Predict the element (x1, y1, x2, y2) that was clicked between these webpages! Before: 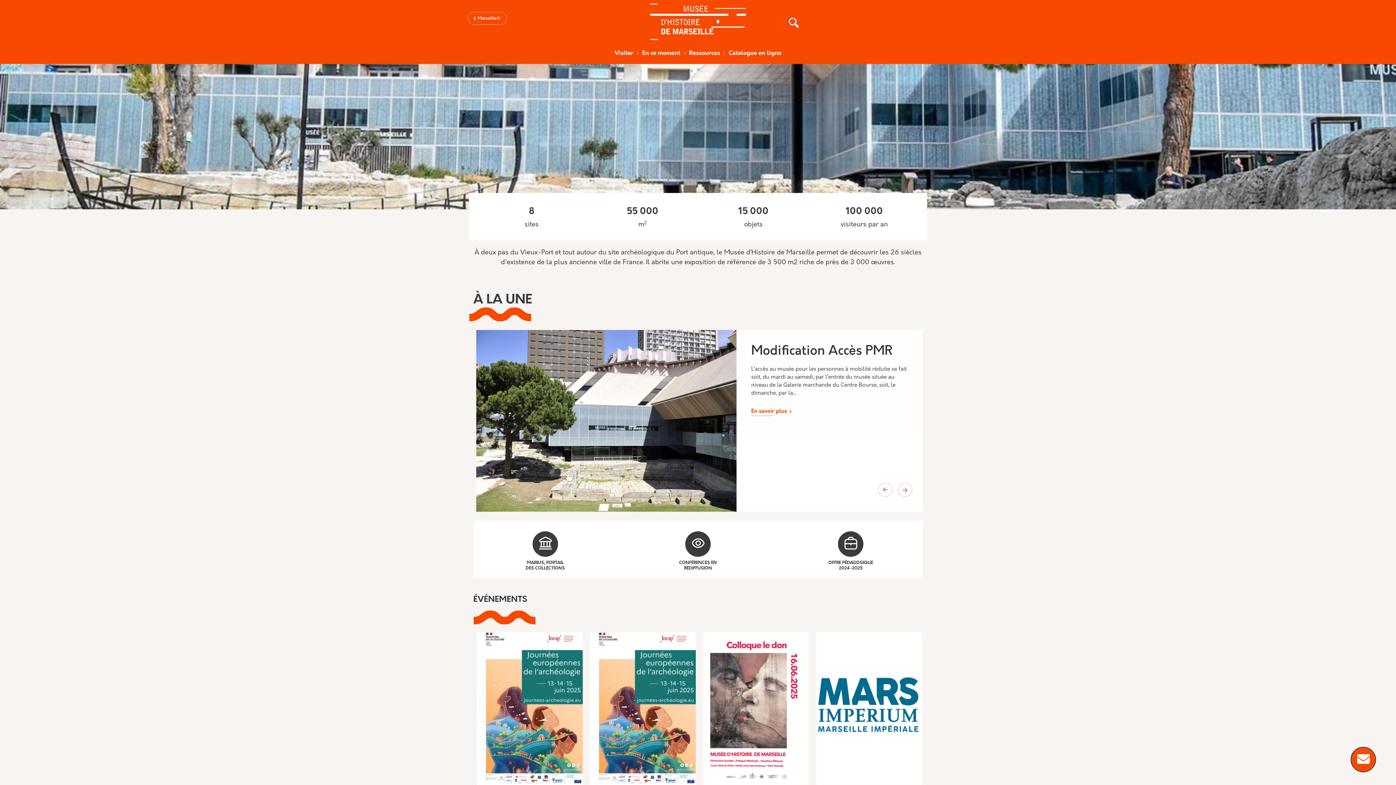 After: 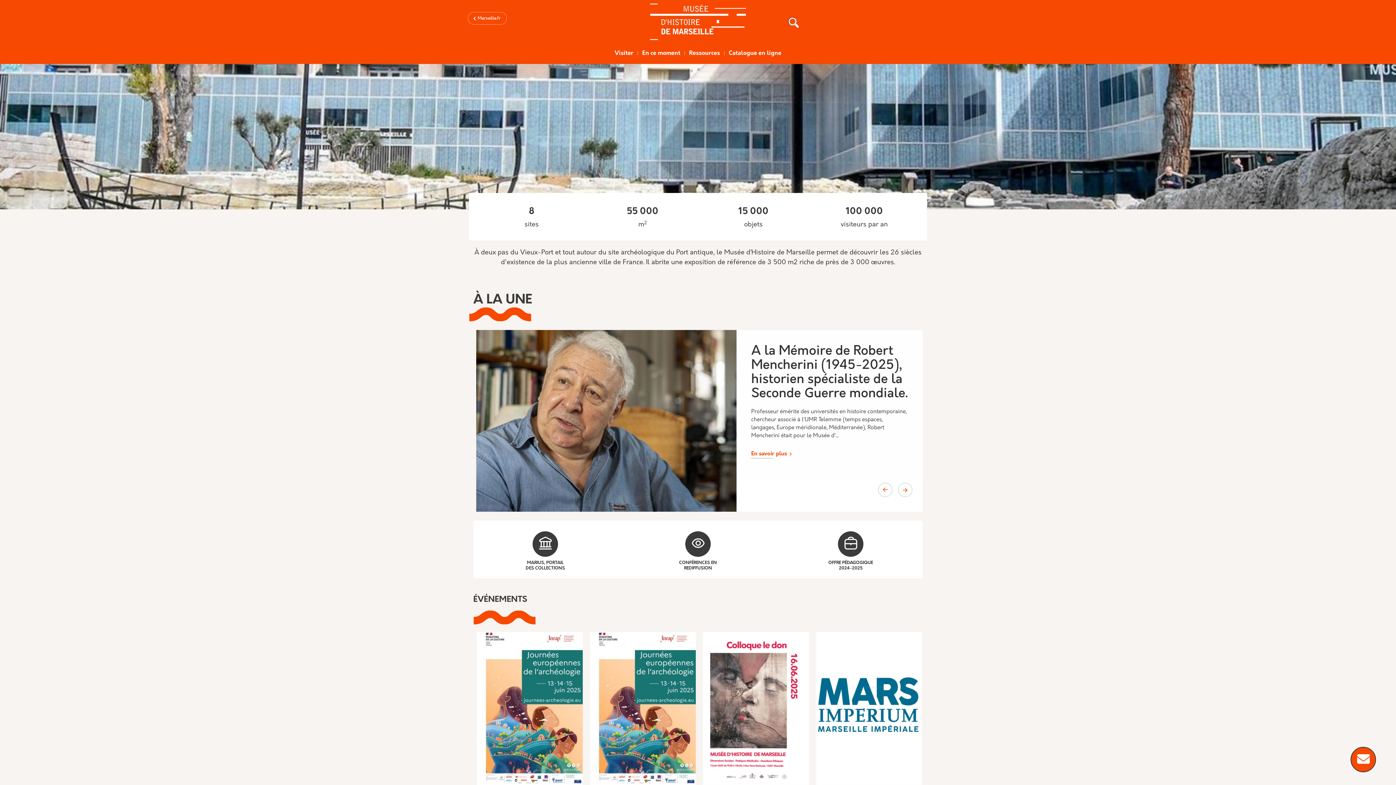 Action: bbox: (615, 2, 781, 42)